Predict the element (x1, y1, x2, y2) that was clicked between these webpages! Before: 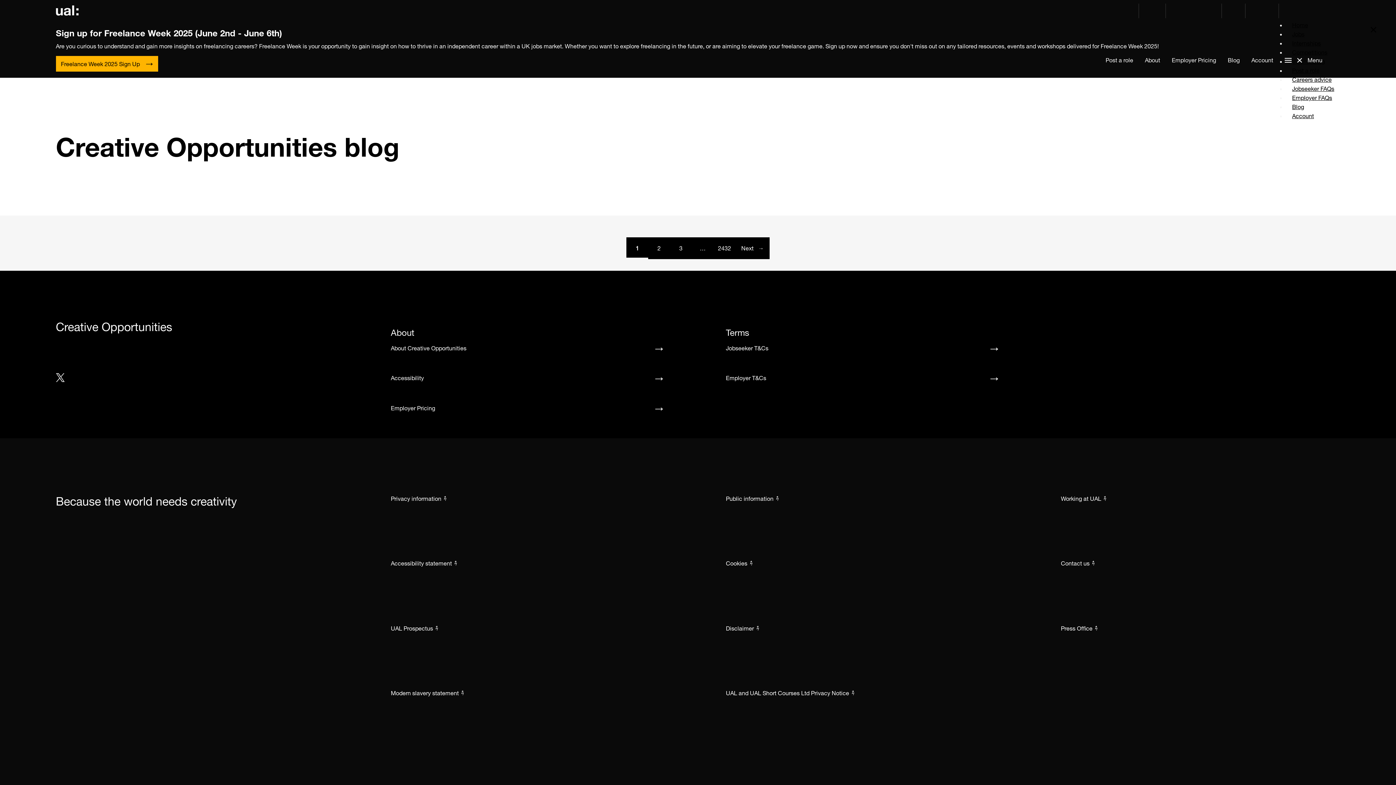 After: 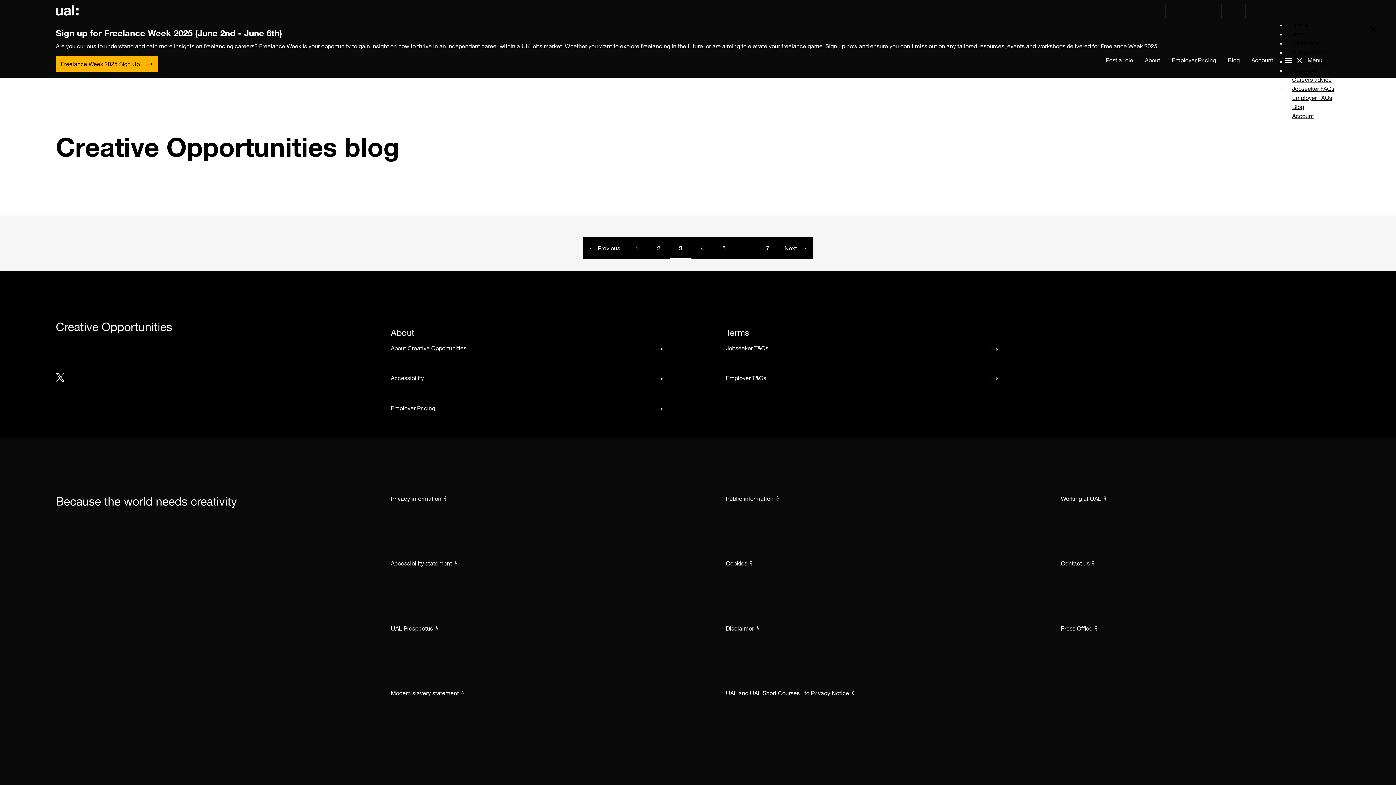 Action: label: Page 3 bbox: (670, 237, 692, 259)